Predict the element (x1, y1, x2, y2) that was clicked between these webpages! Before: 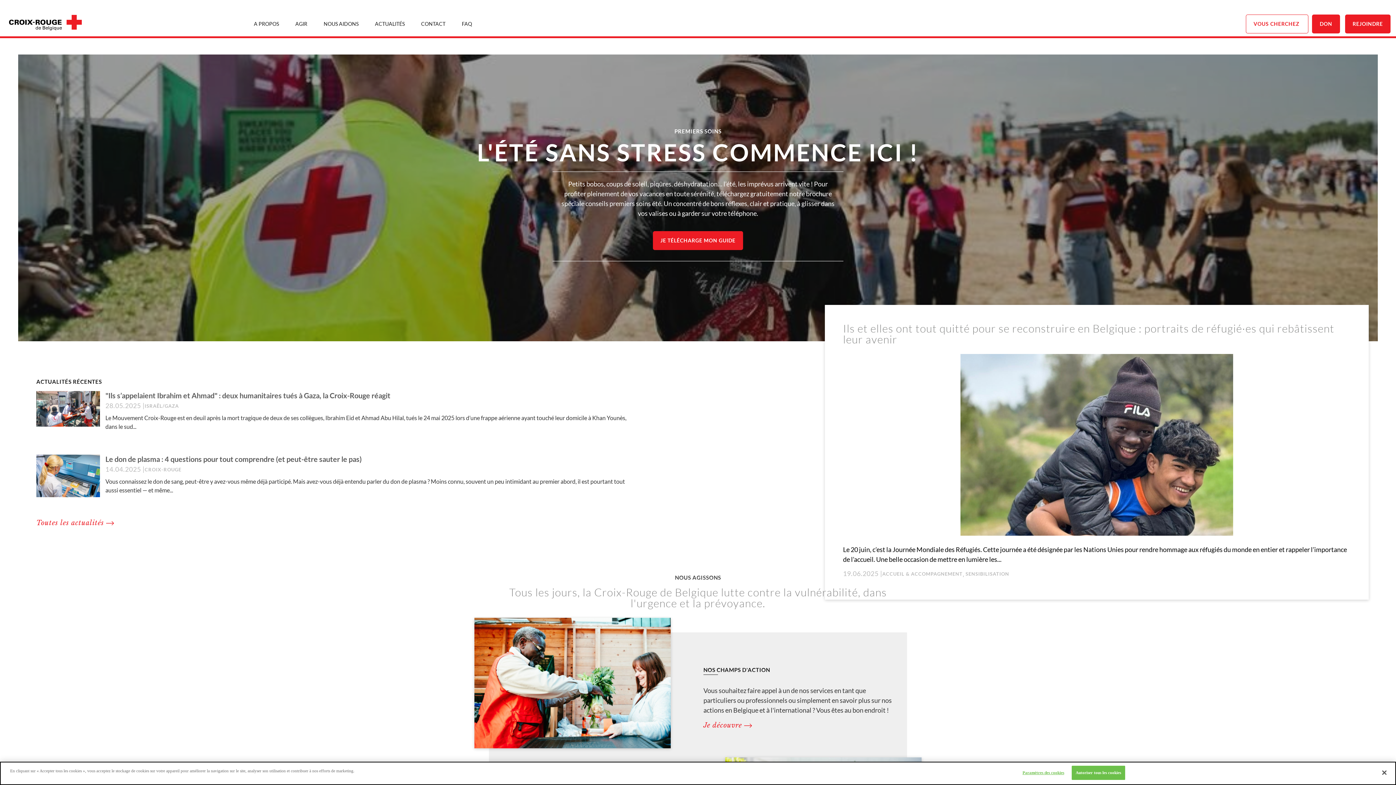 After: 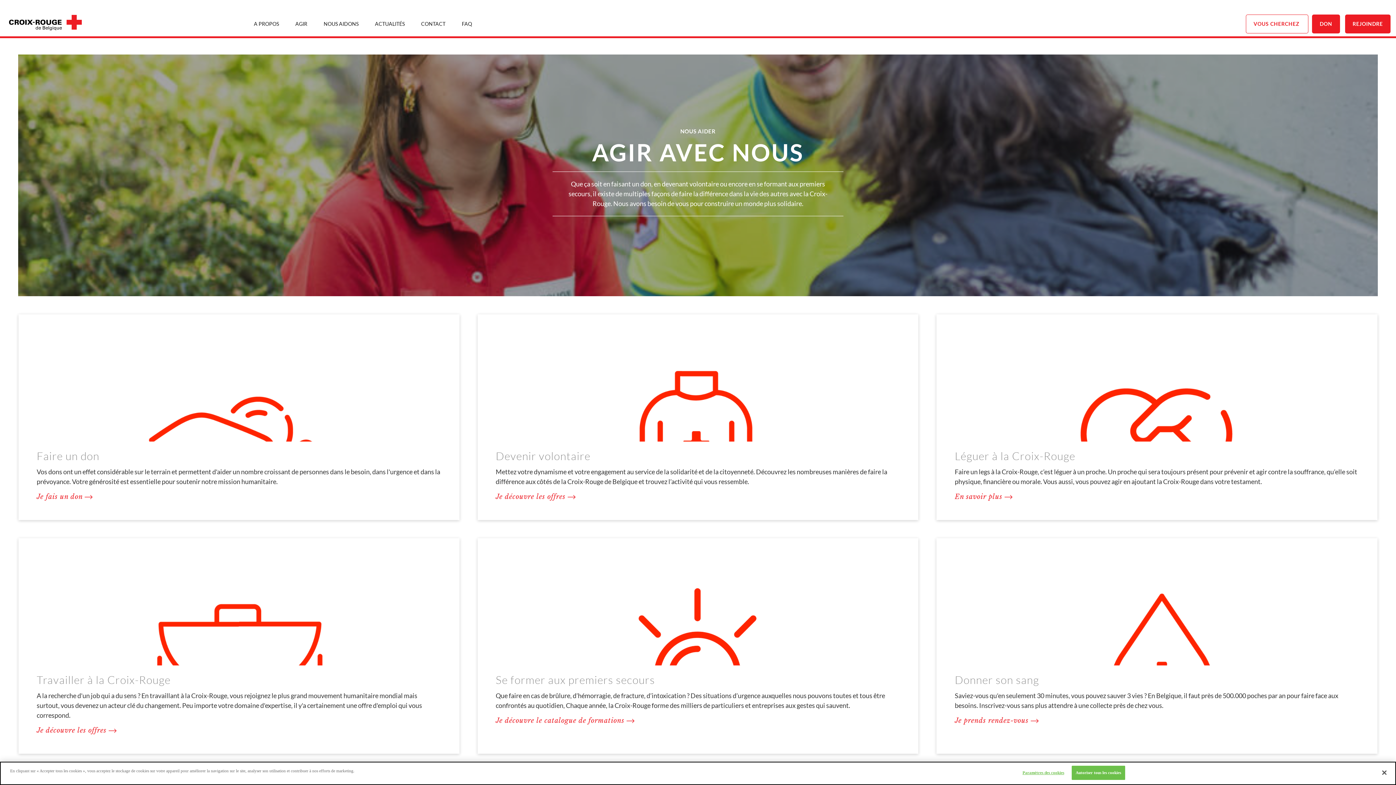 Action: label: AGIR bbox: (293, 17, 309, 30)